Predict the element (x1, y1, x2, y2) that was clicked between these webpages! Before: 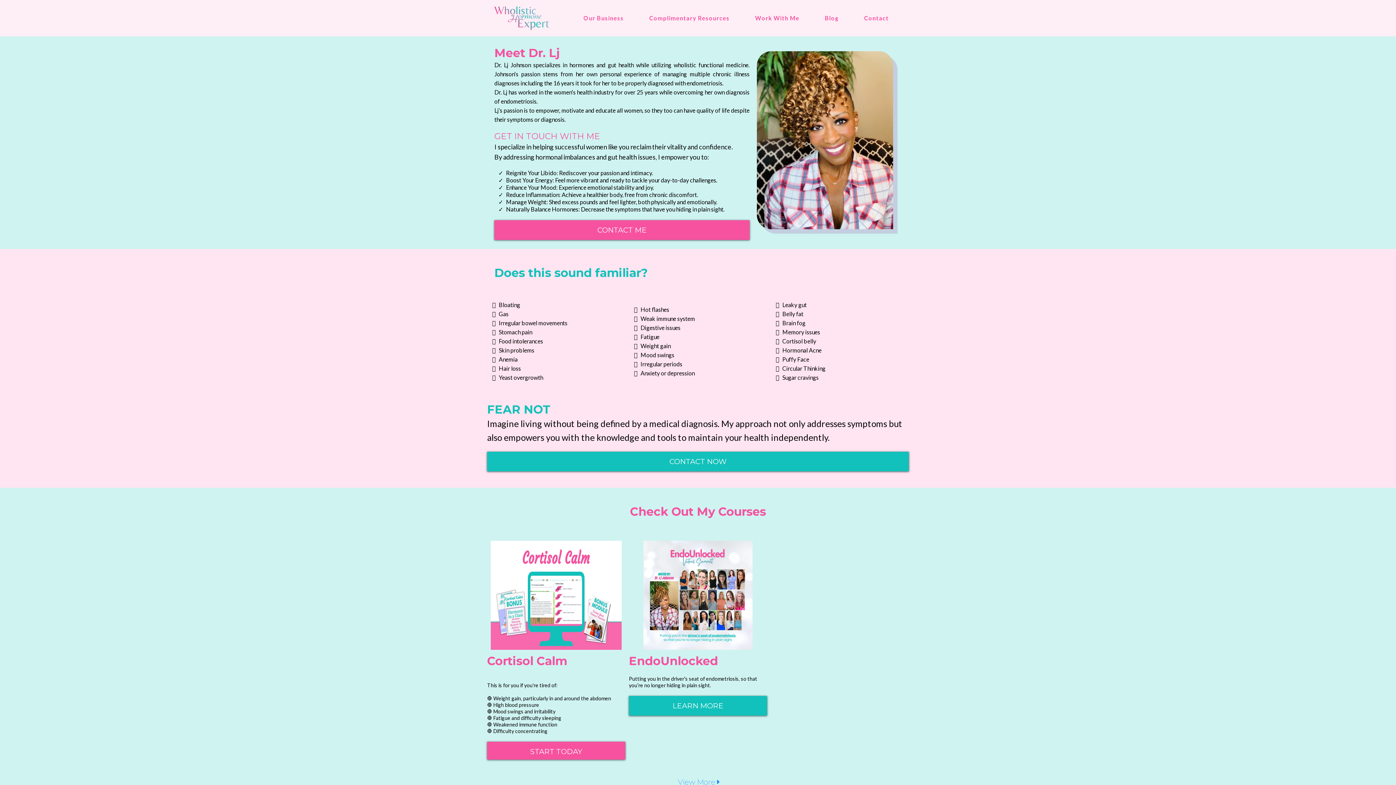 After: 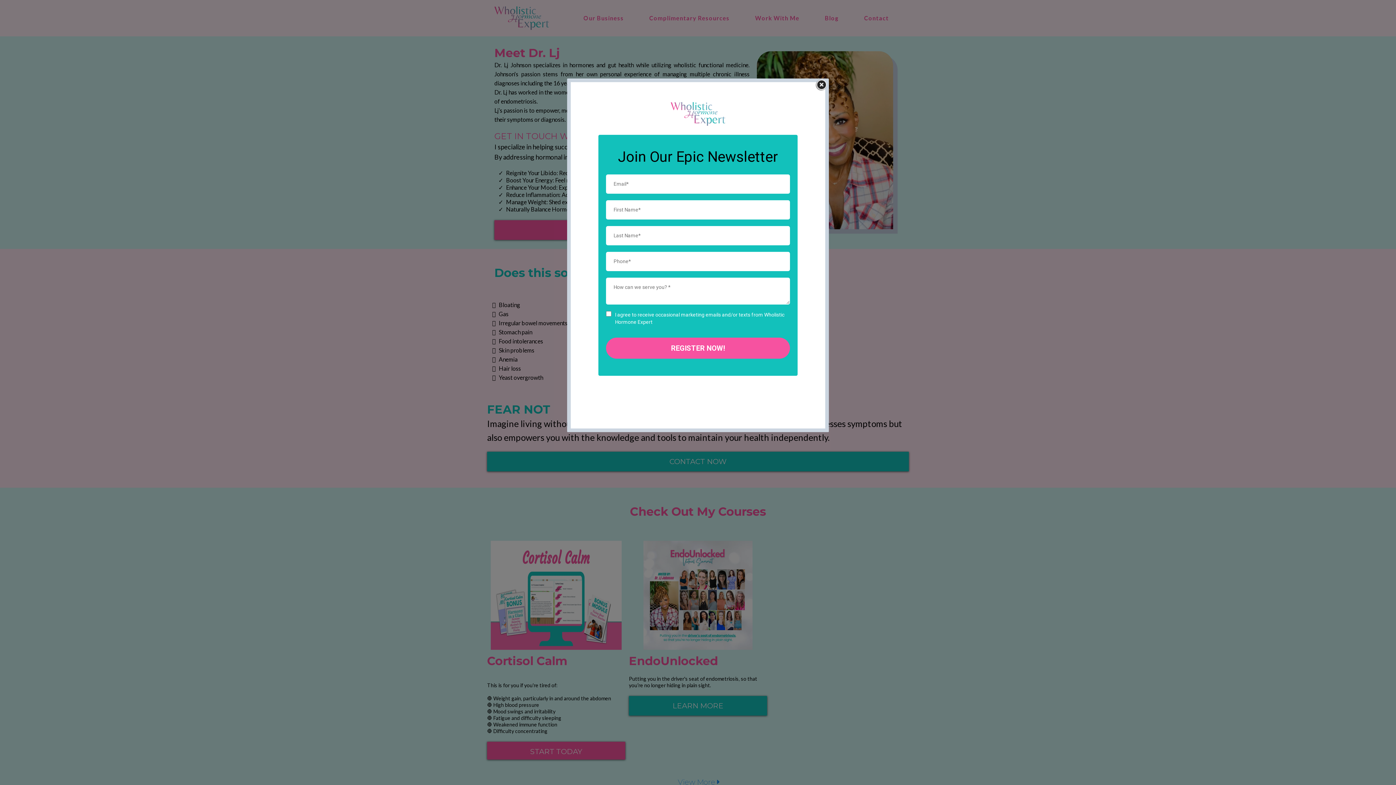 Action: bbox: (851, 12, 901, 23) label: Contact